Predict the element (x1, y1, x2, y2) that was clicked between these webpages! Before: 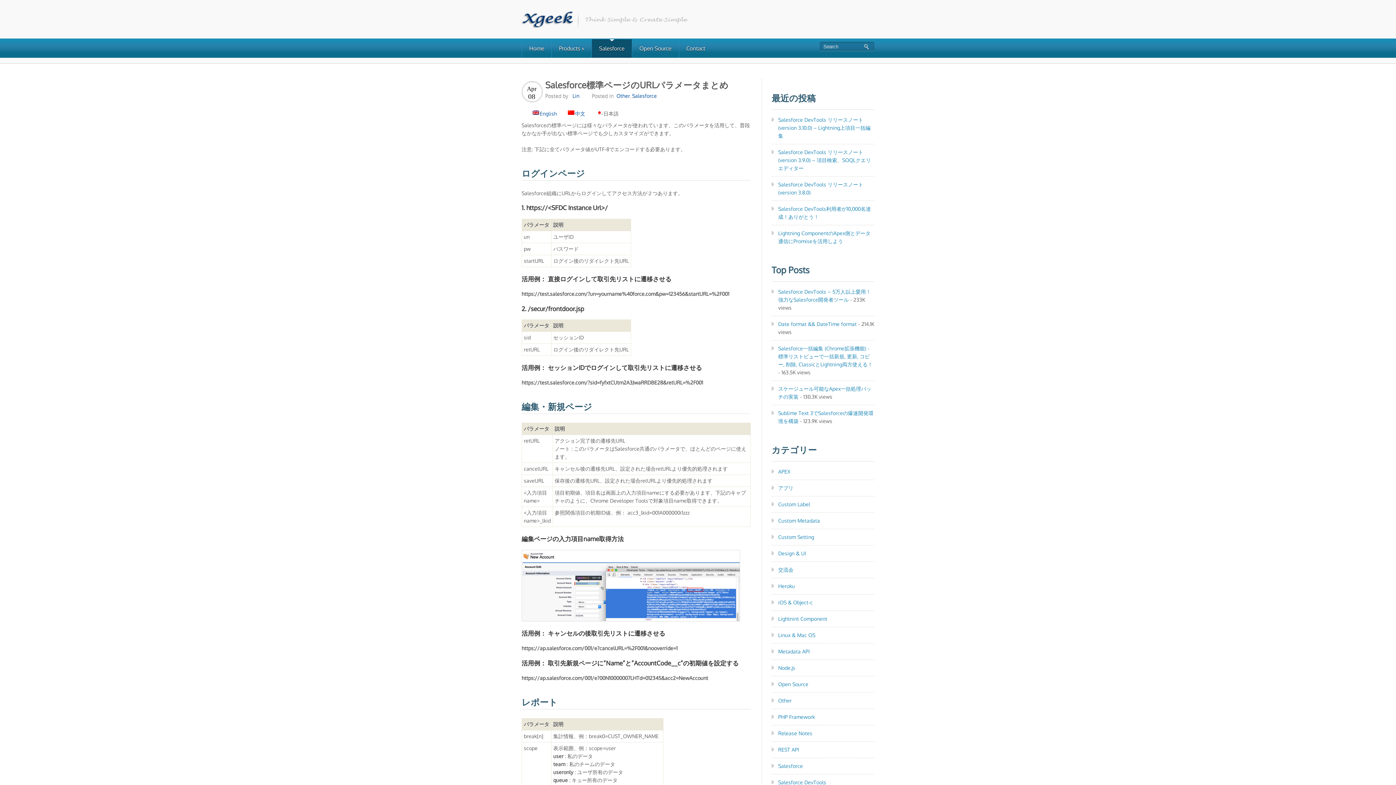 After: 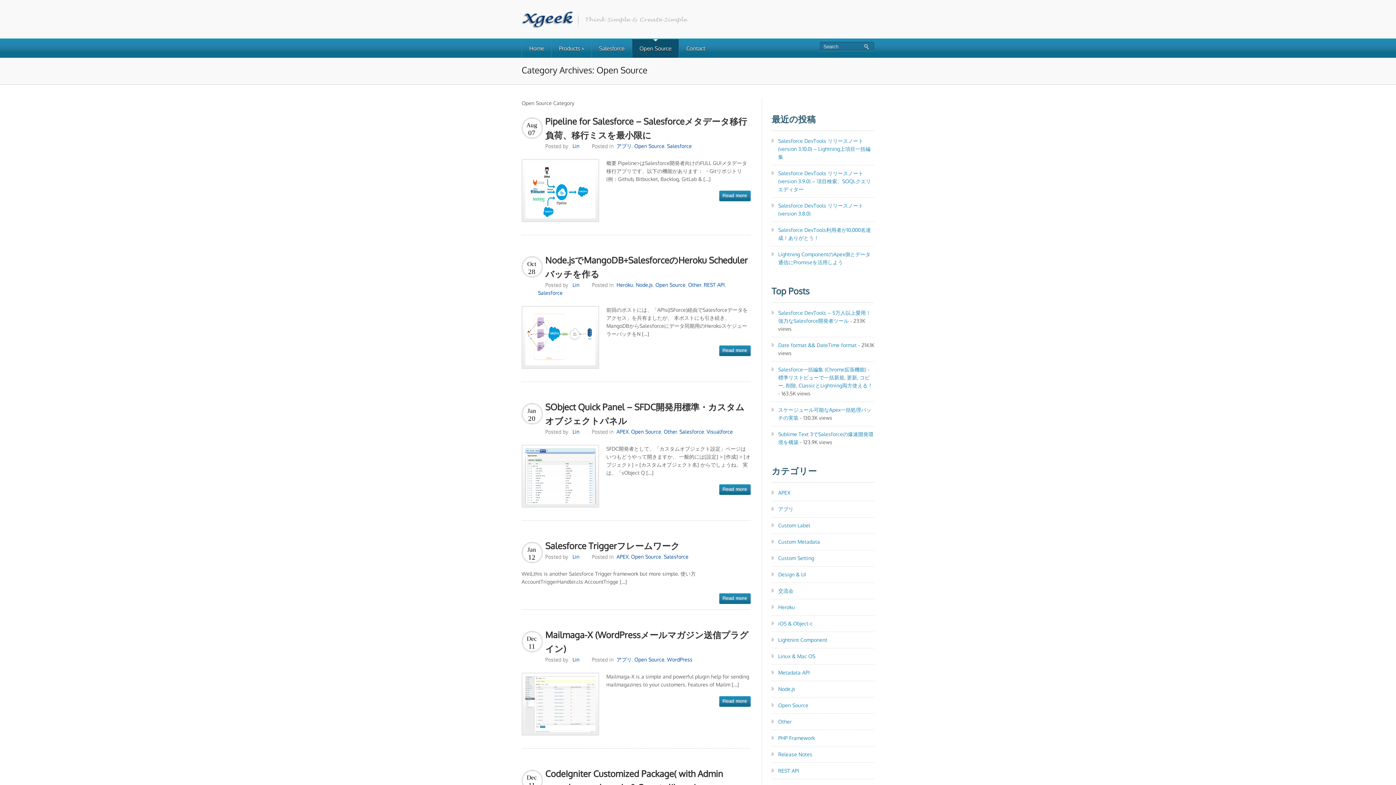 Action: label: Open Source bbox: (778, 674, 808, 694)